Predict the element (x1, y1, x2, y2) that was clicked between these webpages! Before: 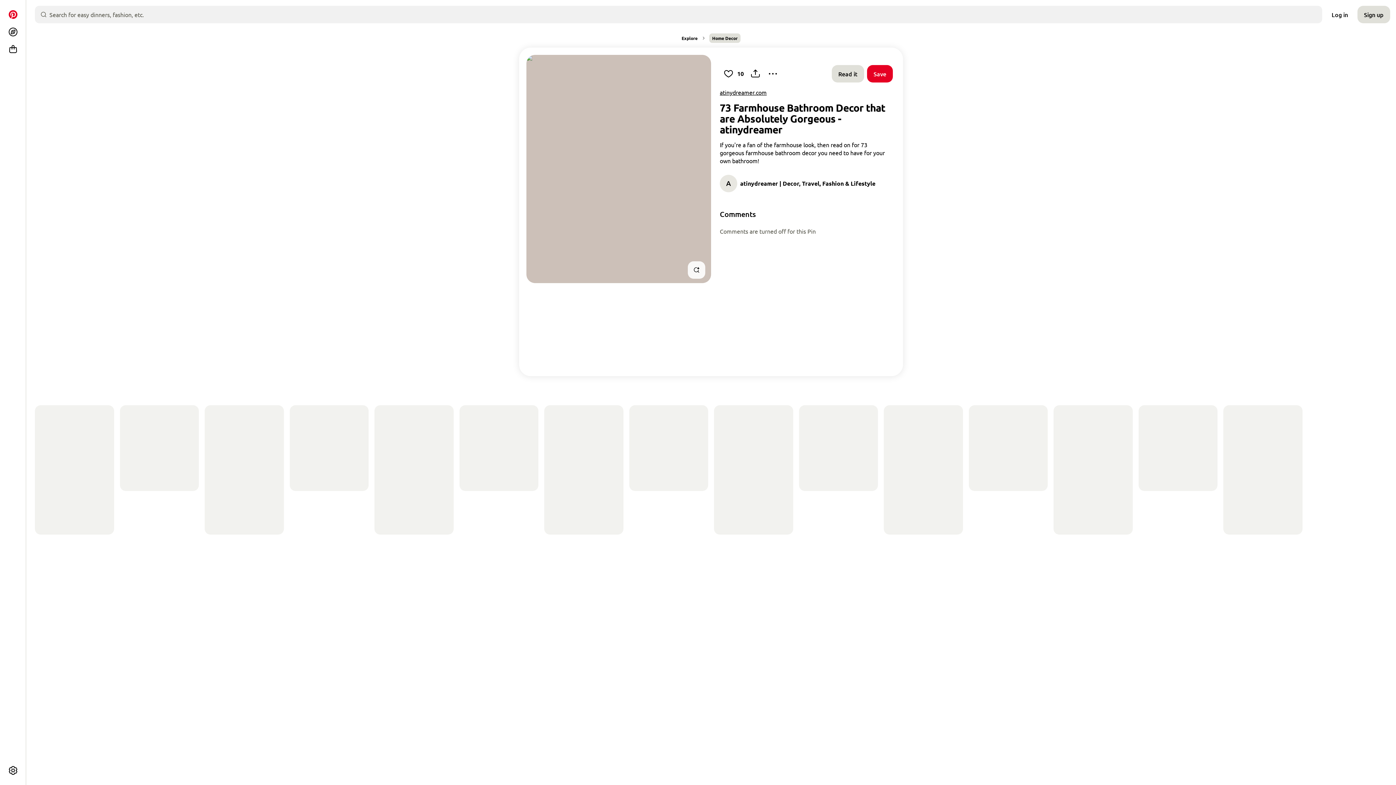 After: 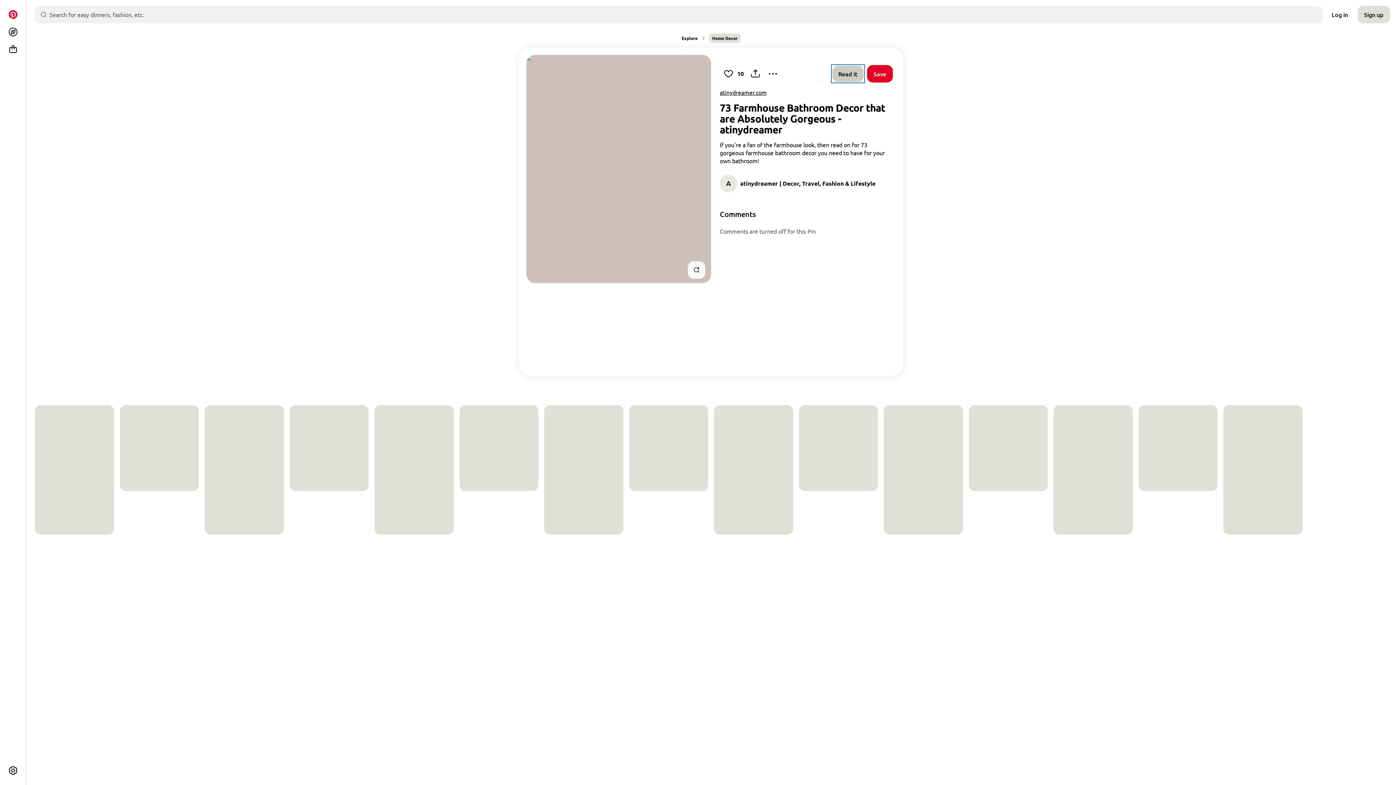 Action: bbox: (832, 64, 864, 82) label: Read it